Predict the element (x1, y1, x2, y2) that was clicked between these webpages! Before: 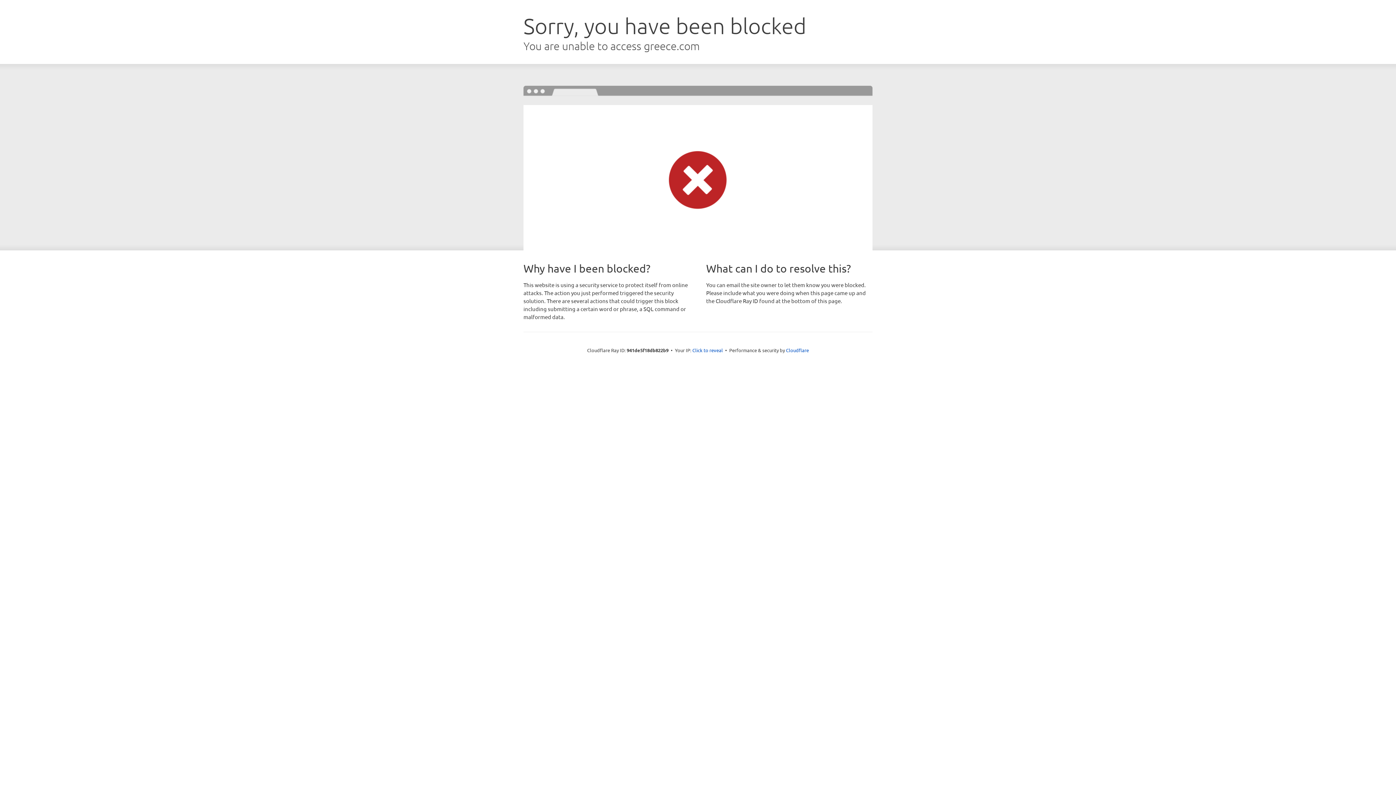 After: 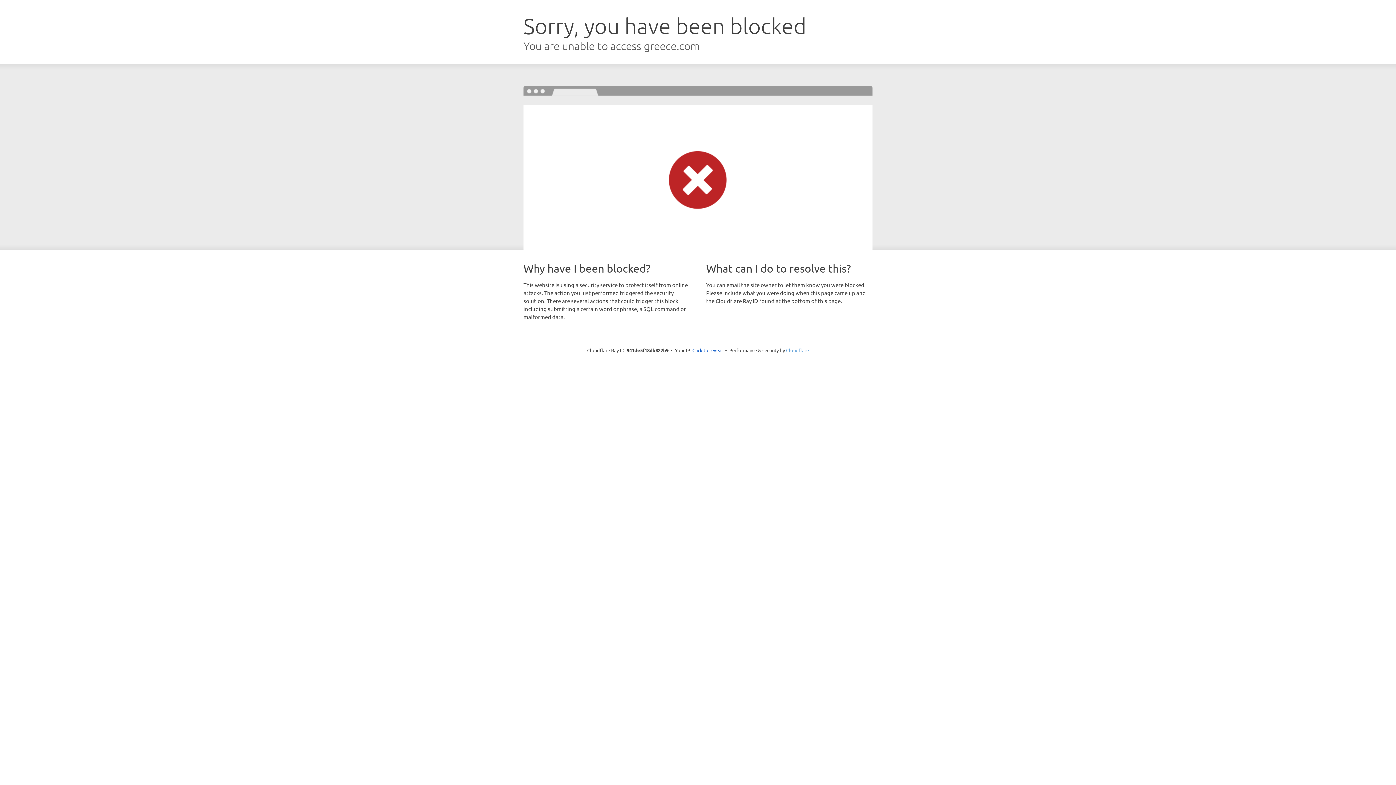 Action: label: Cloudflare bbox: (786, 347, 809, 353)